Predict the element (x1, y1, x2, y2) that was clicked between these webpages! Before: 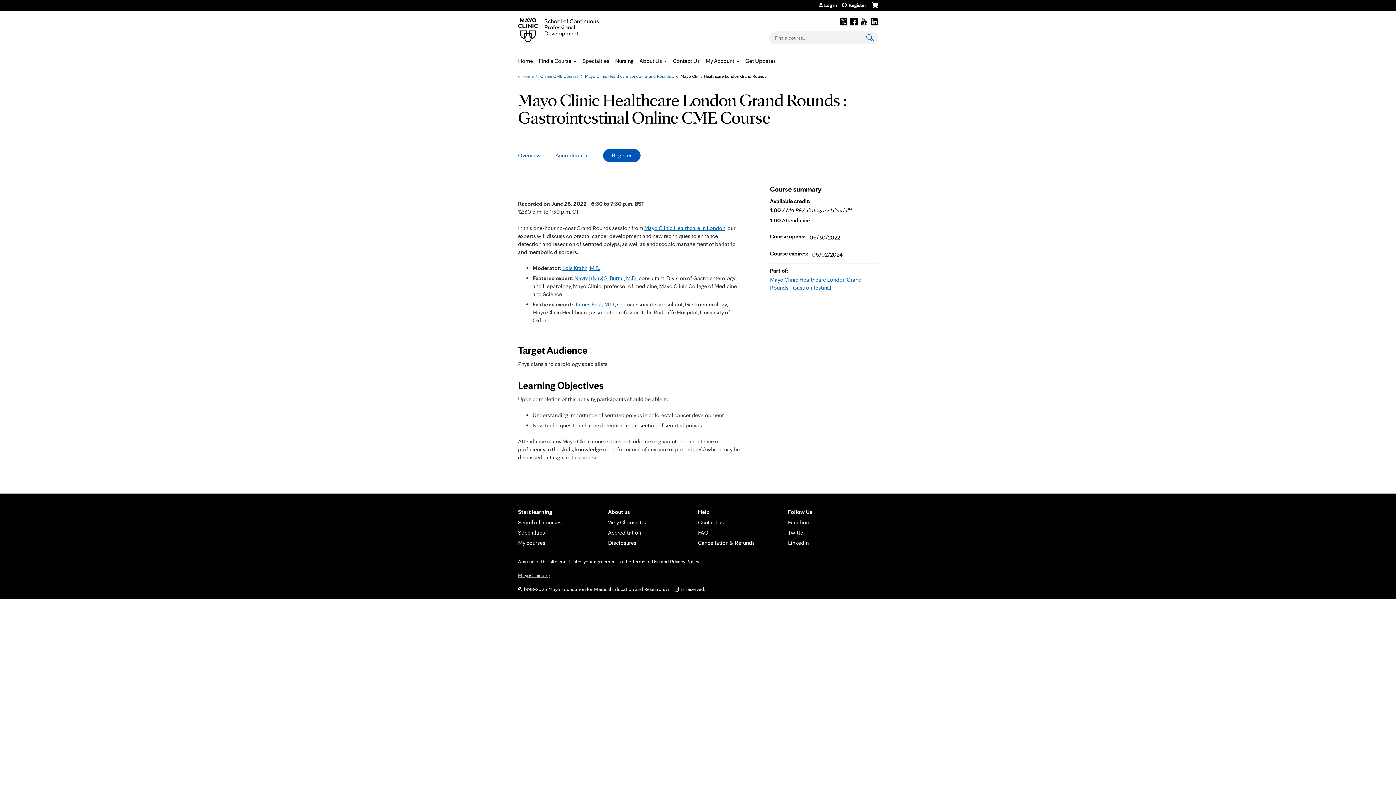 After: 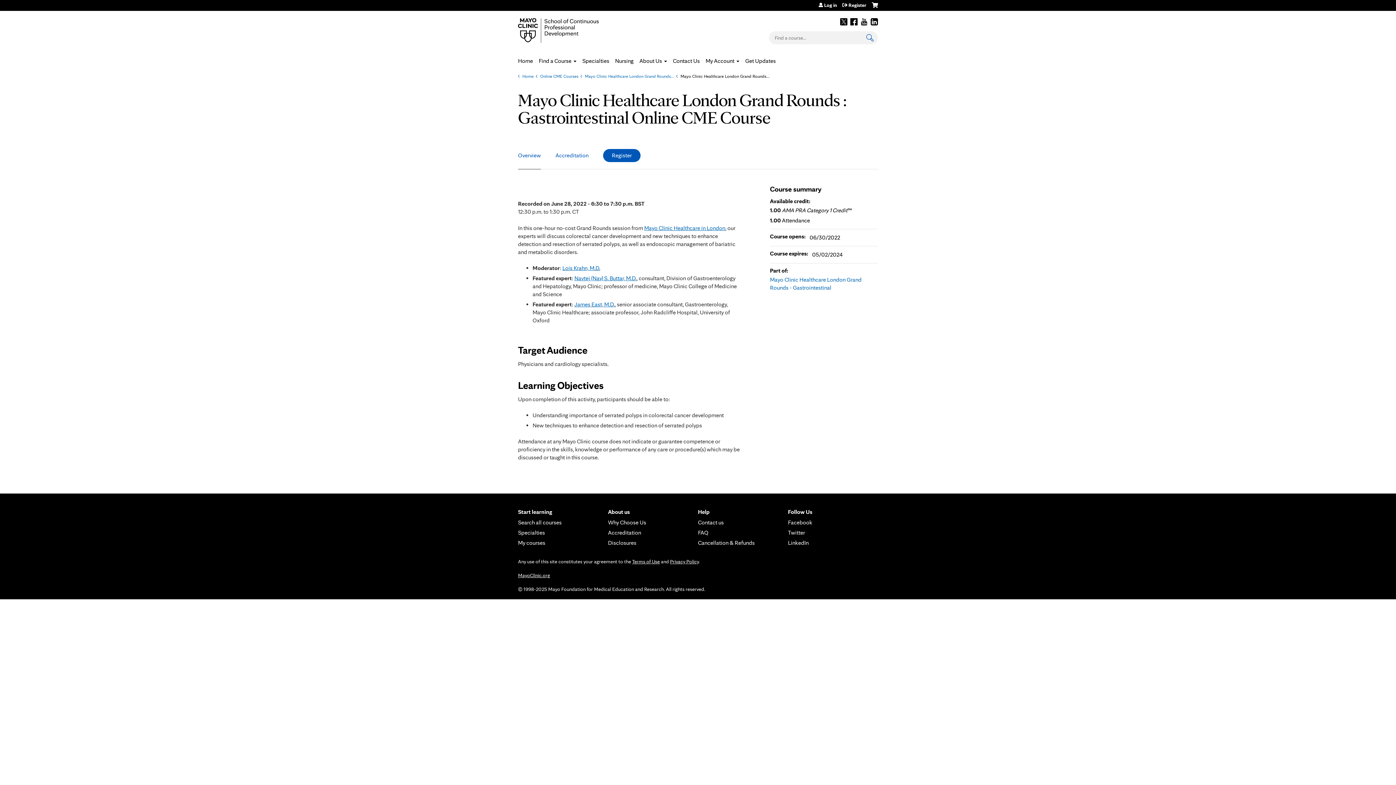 Action: bbox: (870, 18, 878, 25) label: LinkedIn